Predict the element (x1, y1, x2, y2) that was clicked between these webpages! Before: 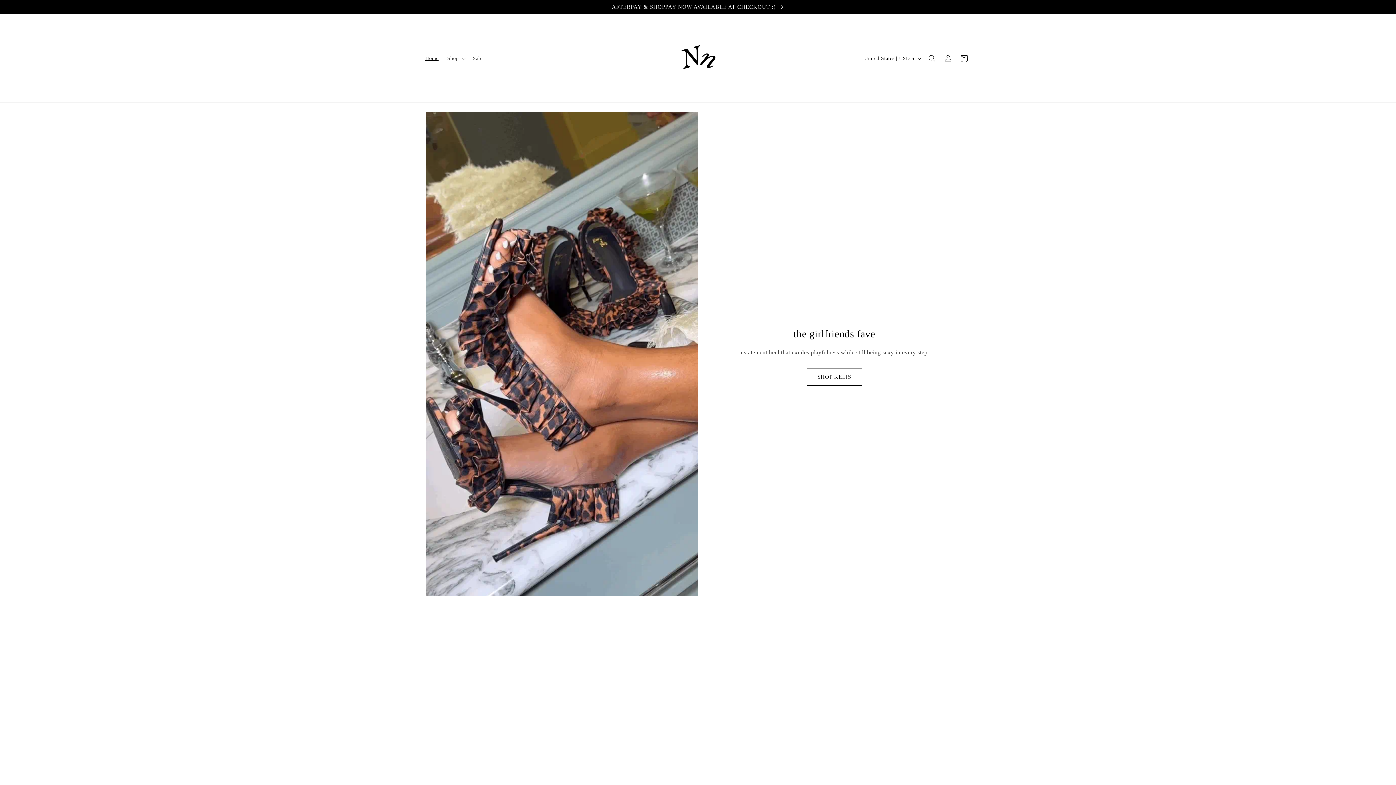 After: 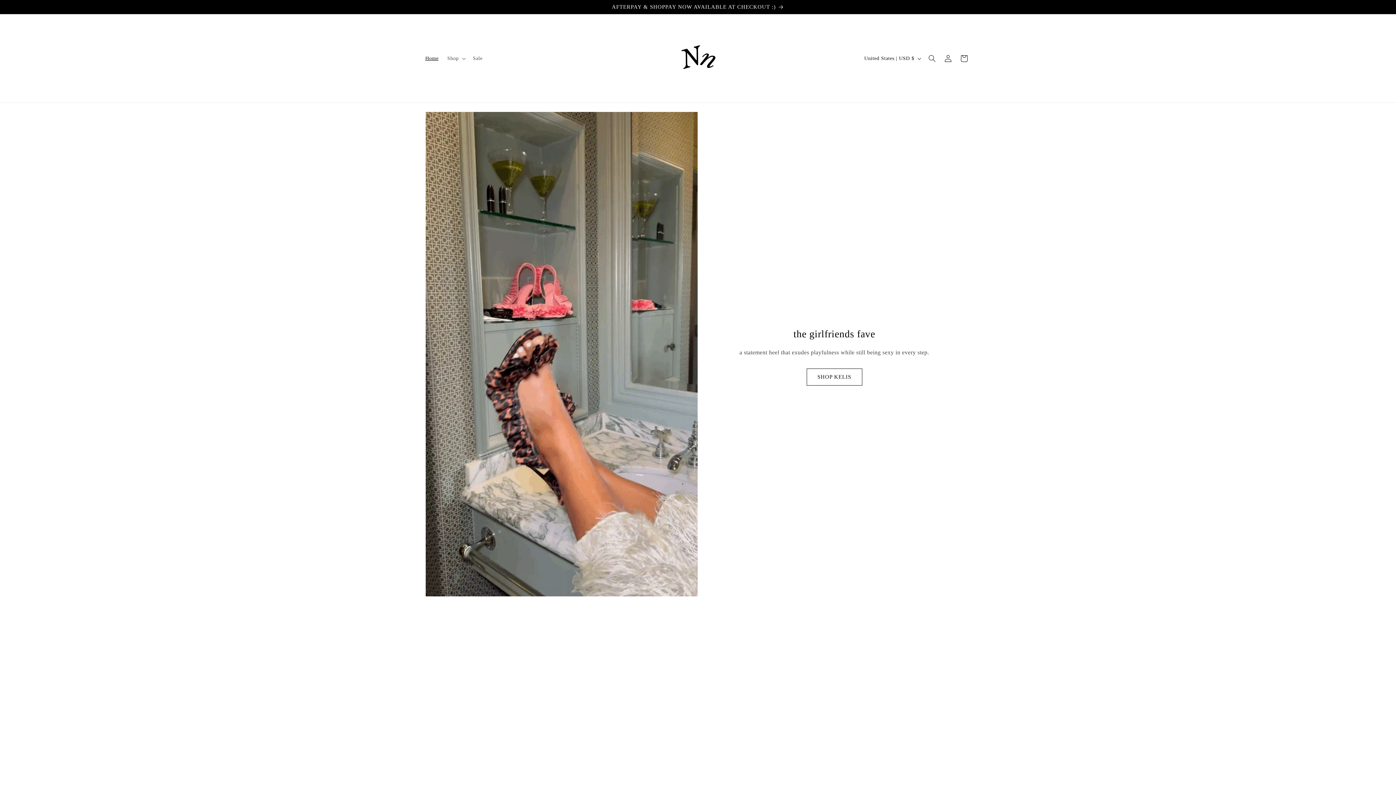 Action: bbox: (655, 15, 740, 101)